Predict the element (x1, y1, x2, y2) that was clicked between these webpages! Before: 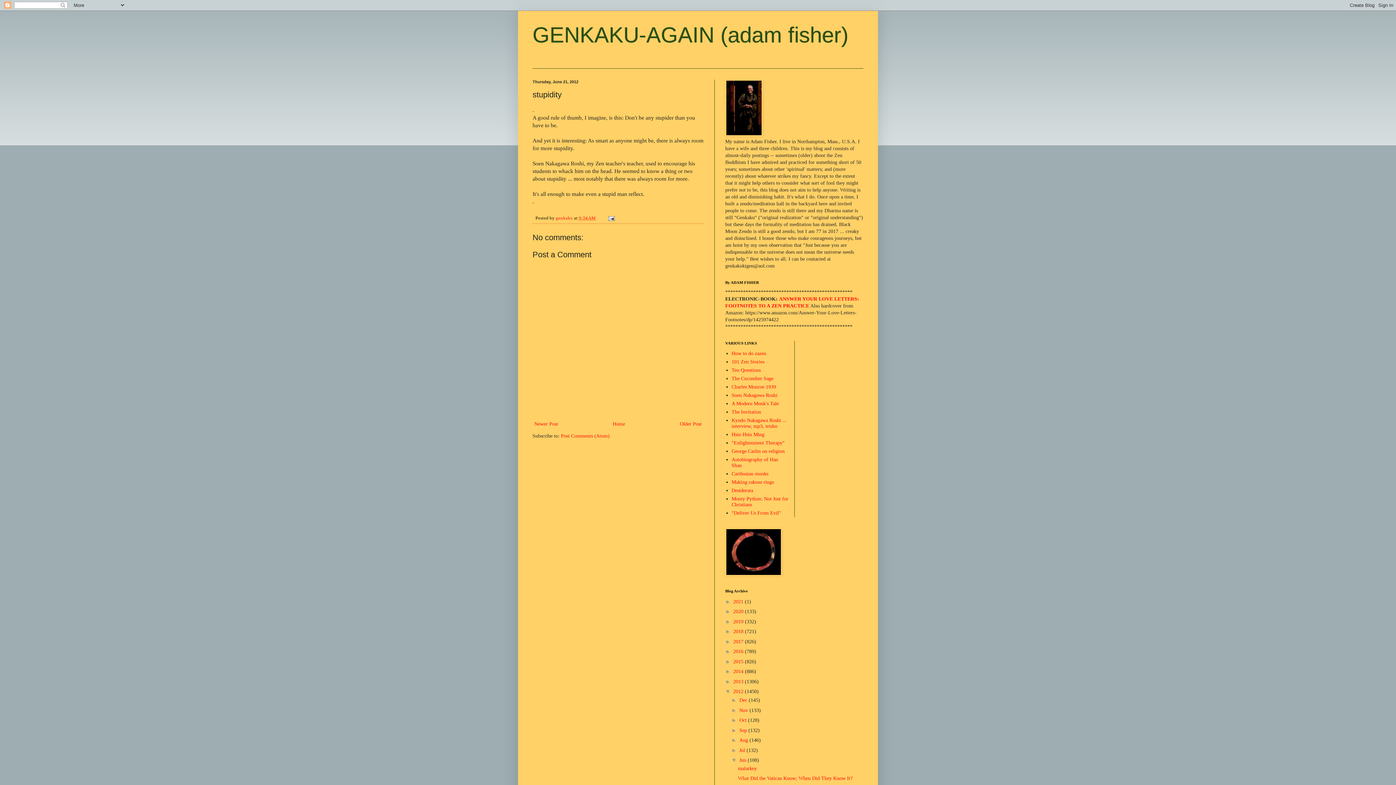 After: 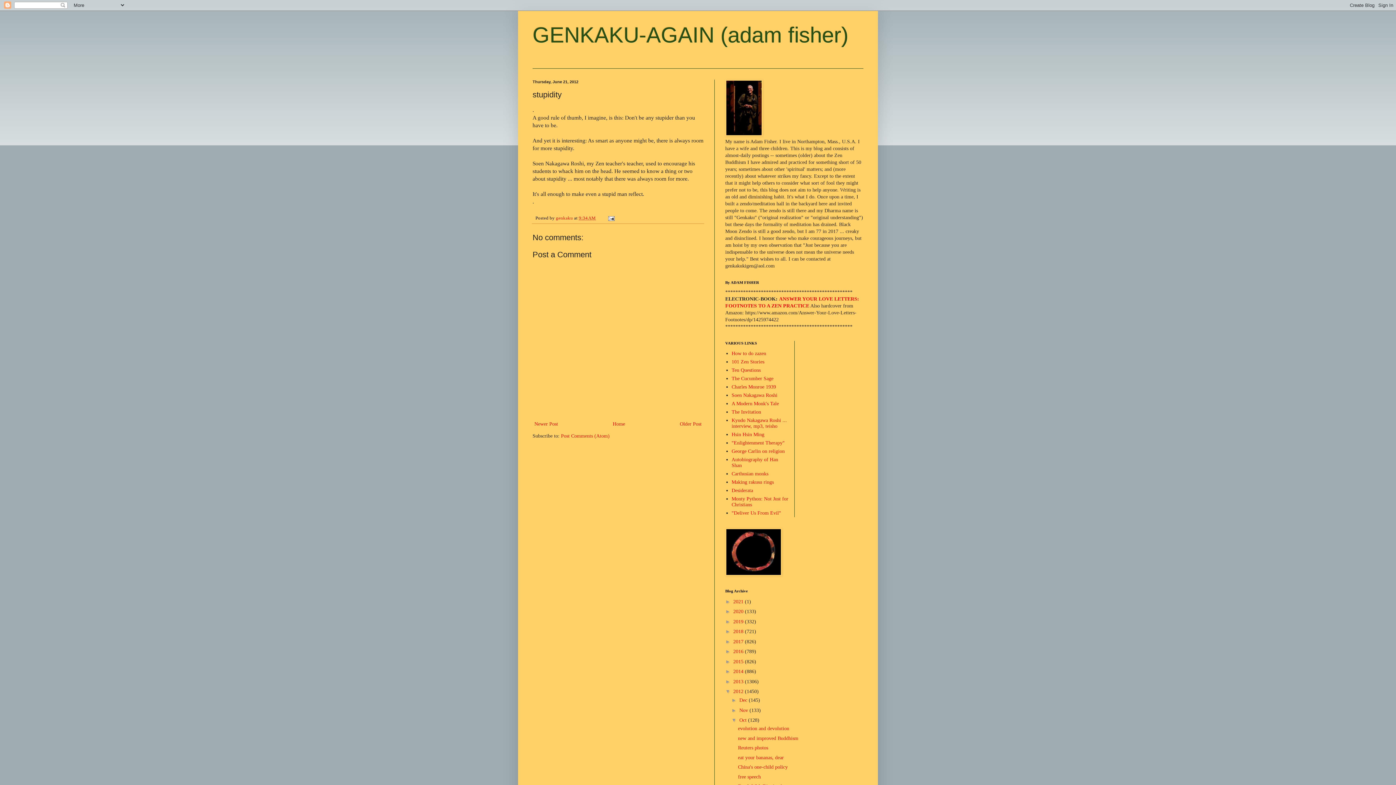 Action: label: ►   bbox: (731, 717, 739, 723)